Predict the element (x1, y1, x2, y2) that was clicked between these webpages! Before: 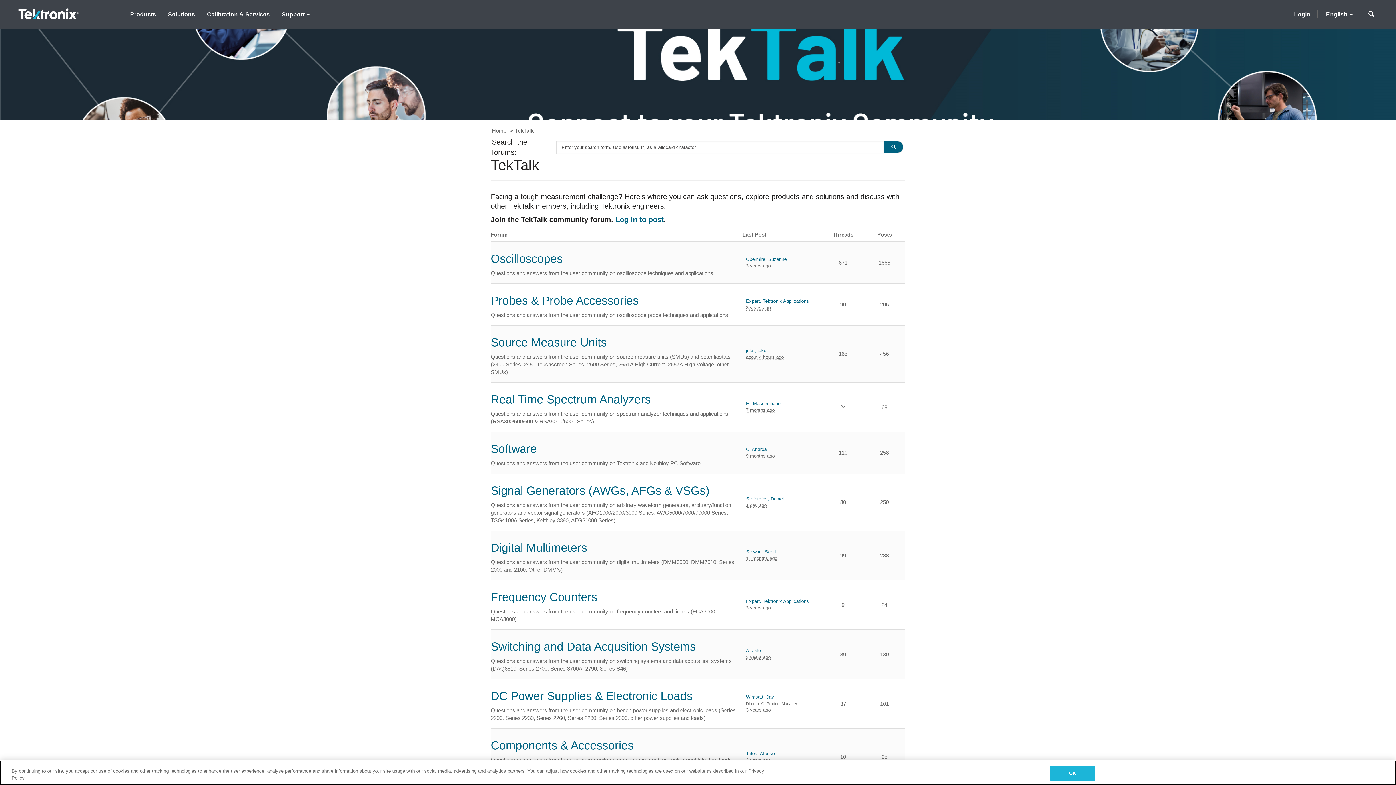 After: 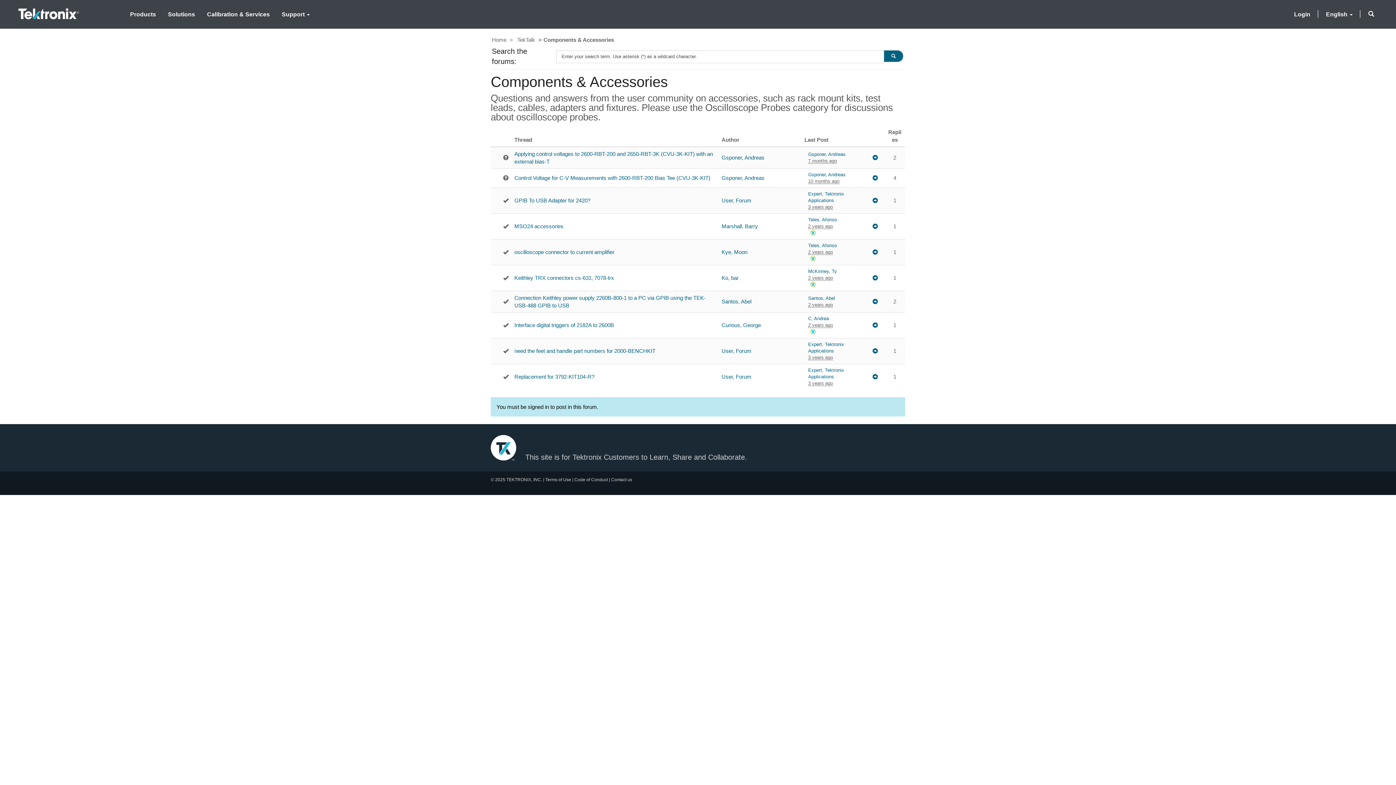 Action: label: Components & Accessories bbox: (490, 739, 633, 752)